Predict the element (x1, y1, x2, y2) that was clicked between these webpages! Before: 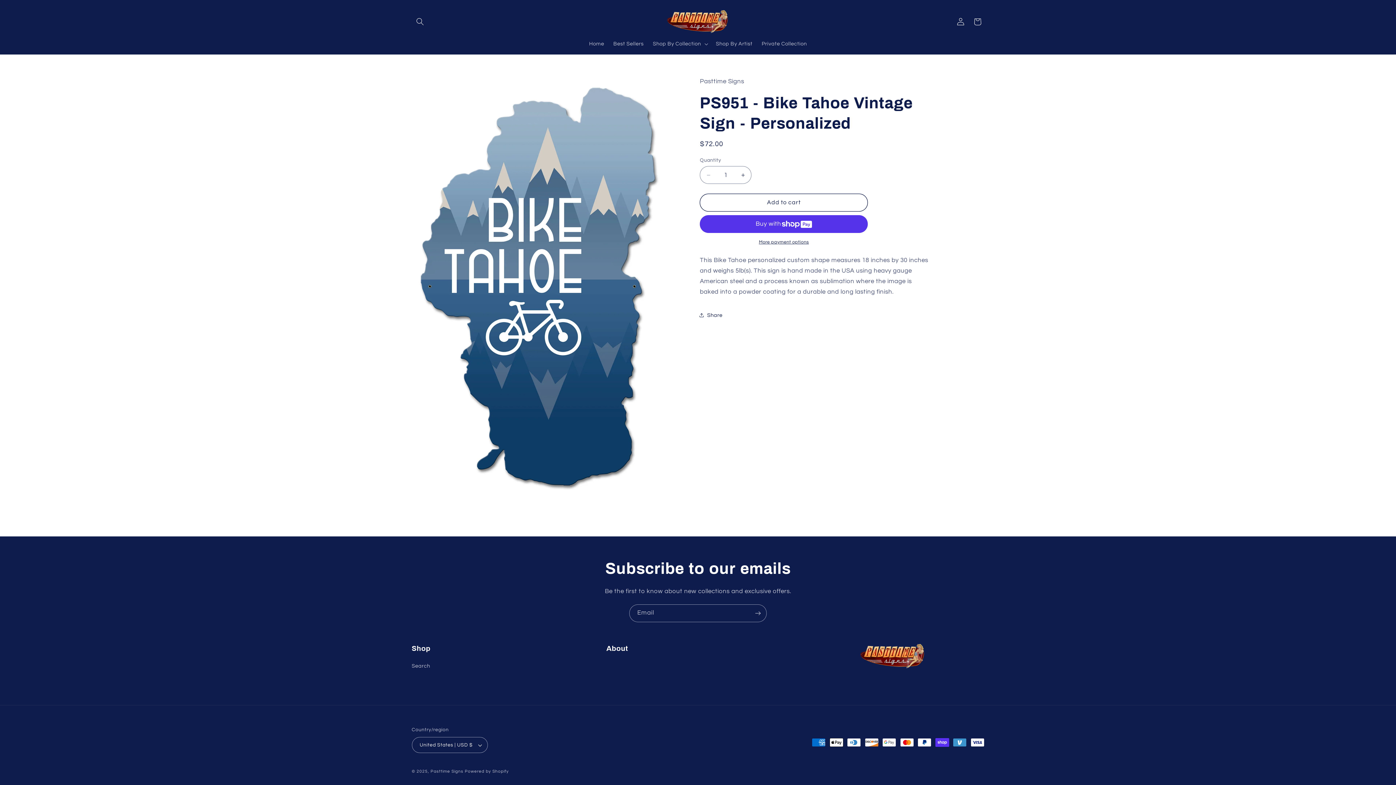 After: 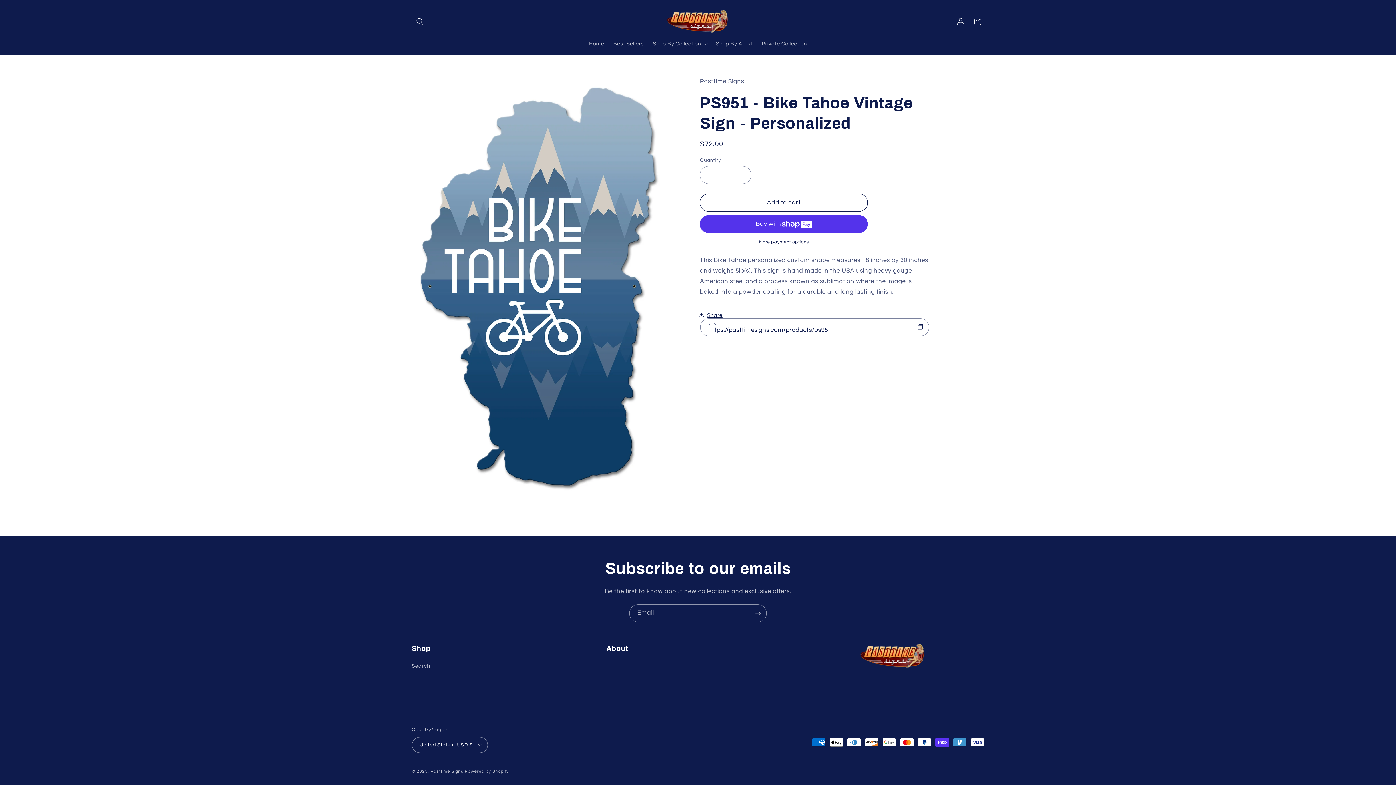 Action: bbox: (700, 306, 722, 323) label: Share